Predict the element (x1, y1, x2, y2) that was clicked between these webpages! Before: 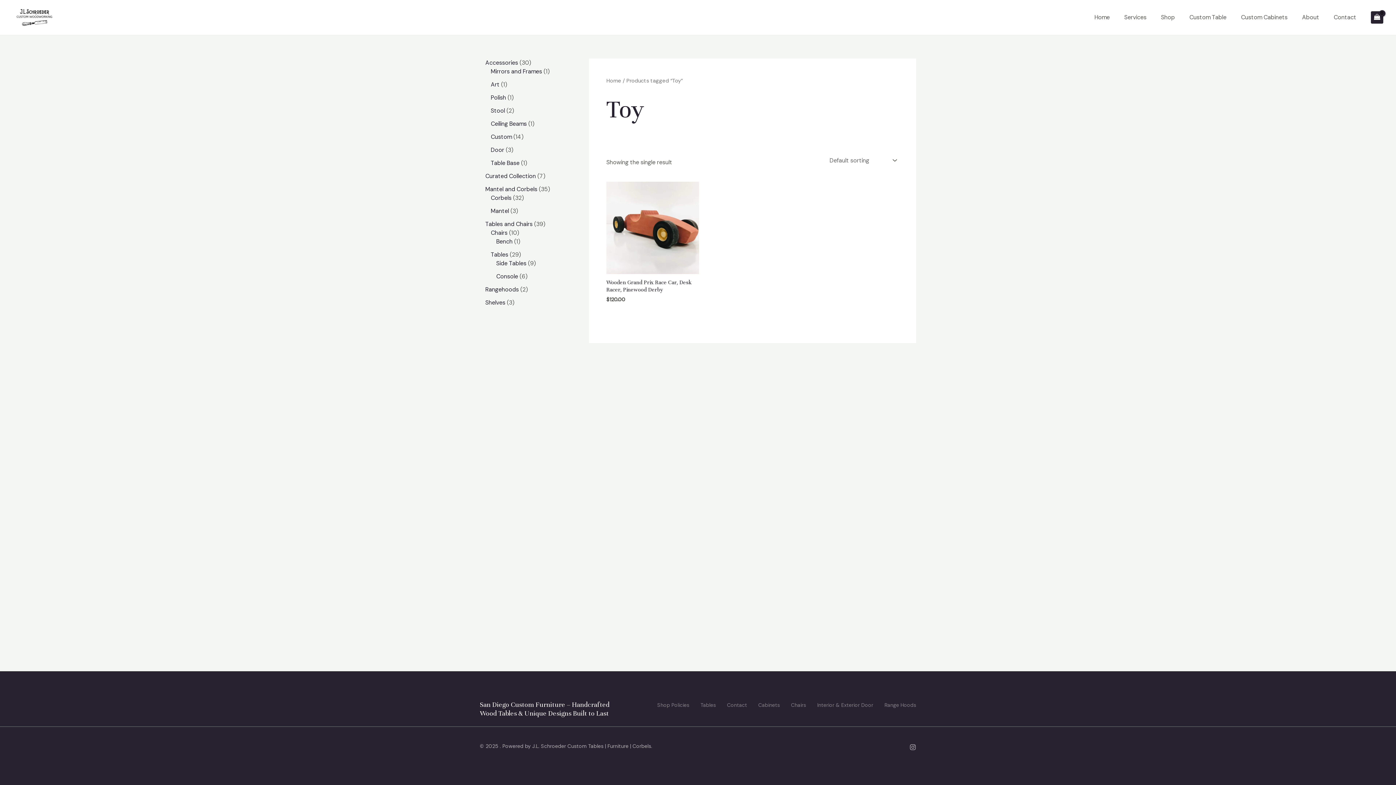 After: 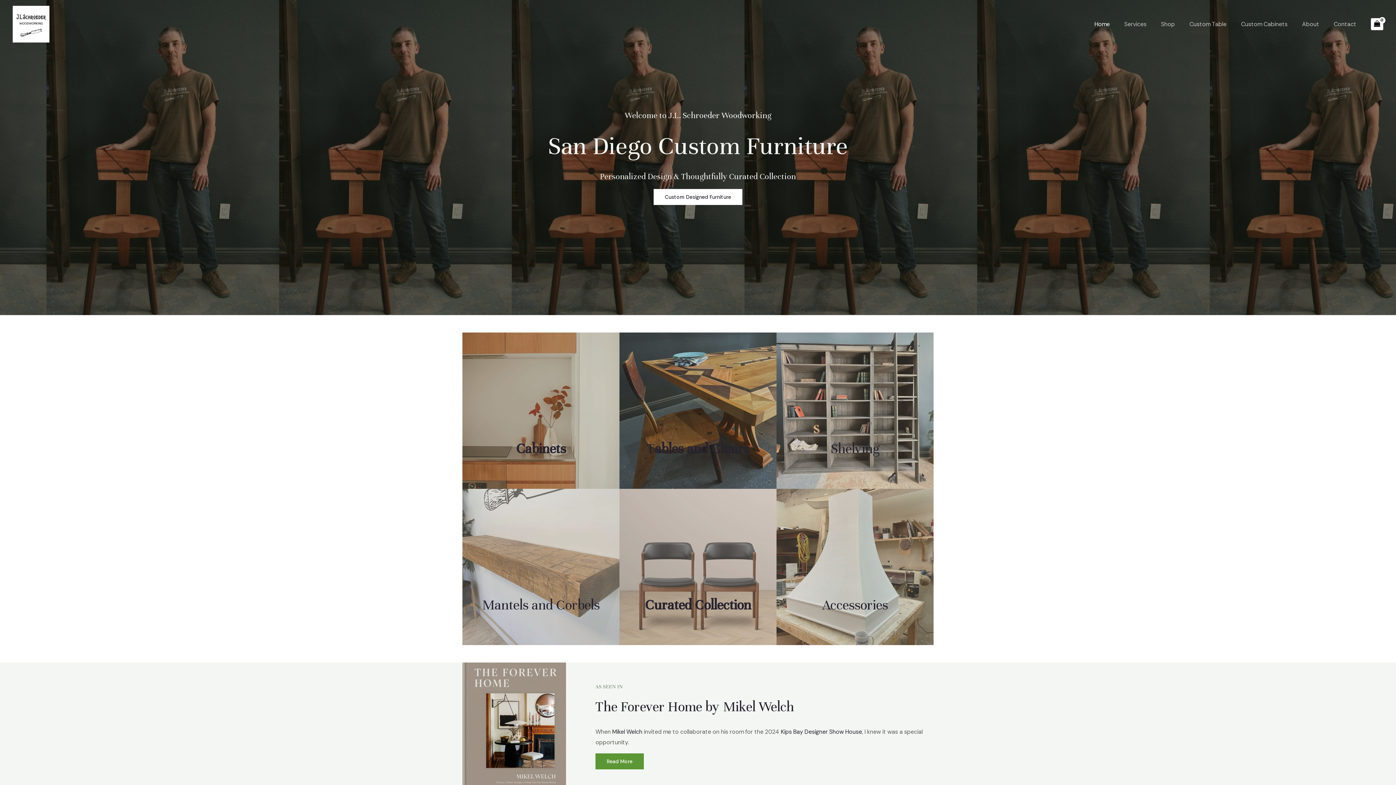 Action: label: Home bbox: (1087, 0, 1117, 34)